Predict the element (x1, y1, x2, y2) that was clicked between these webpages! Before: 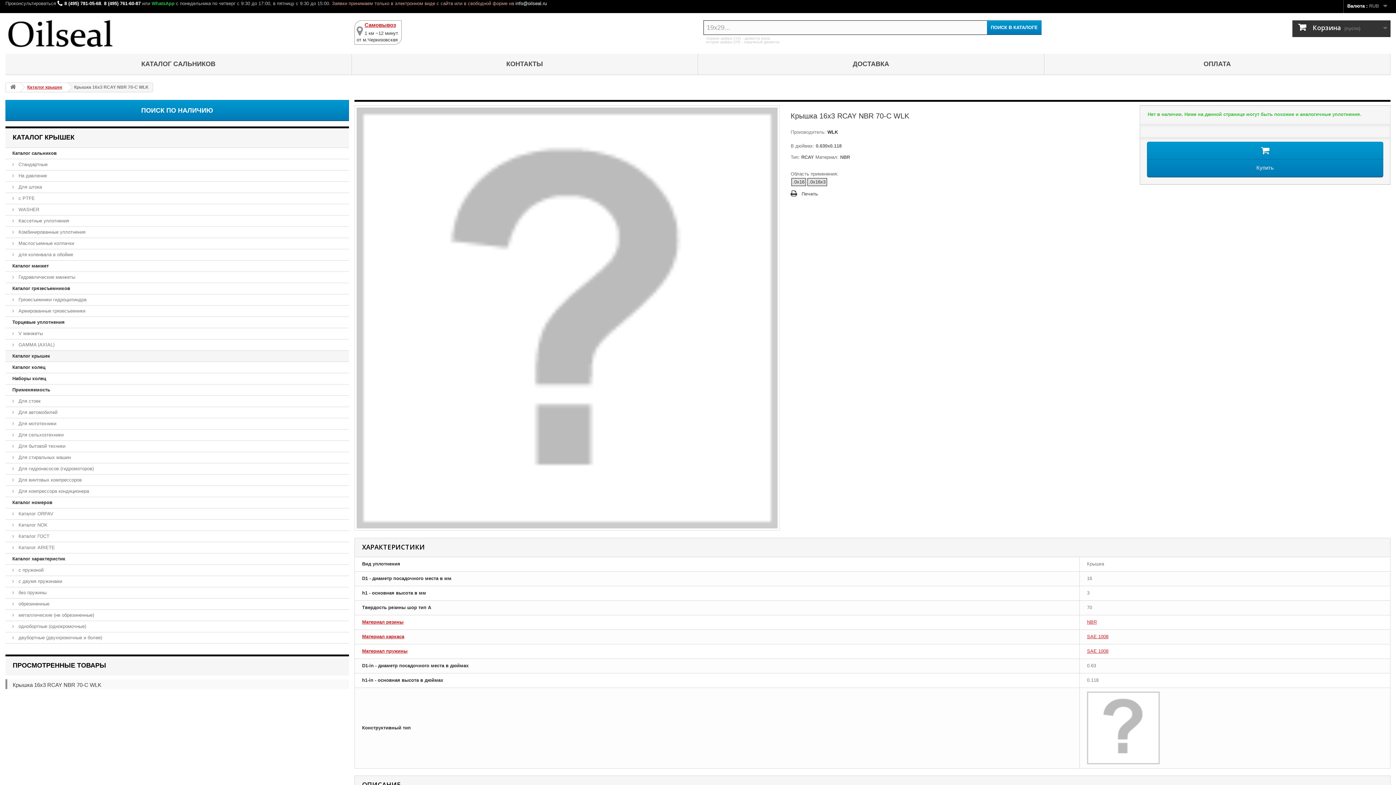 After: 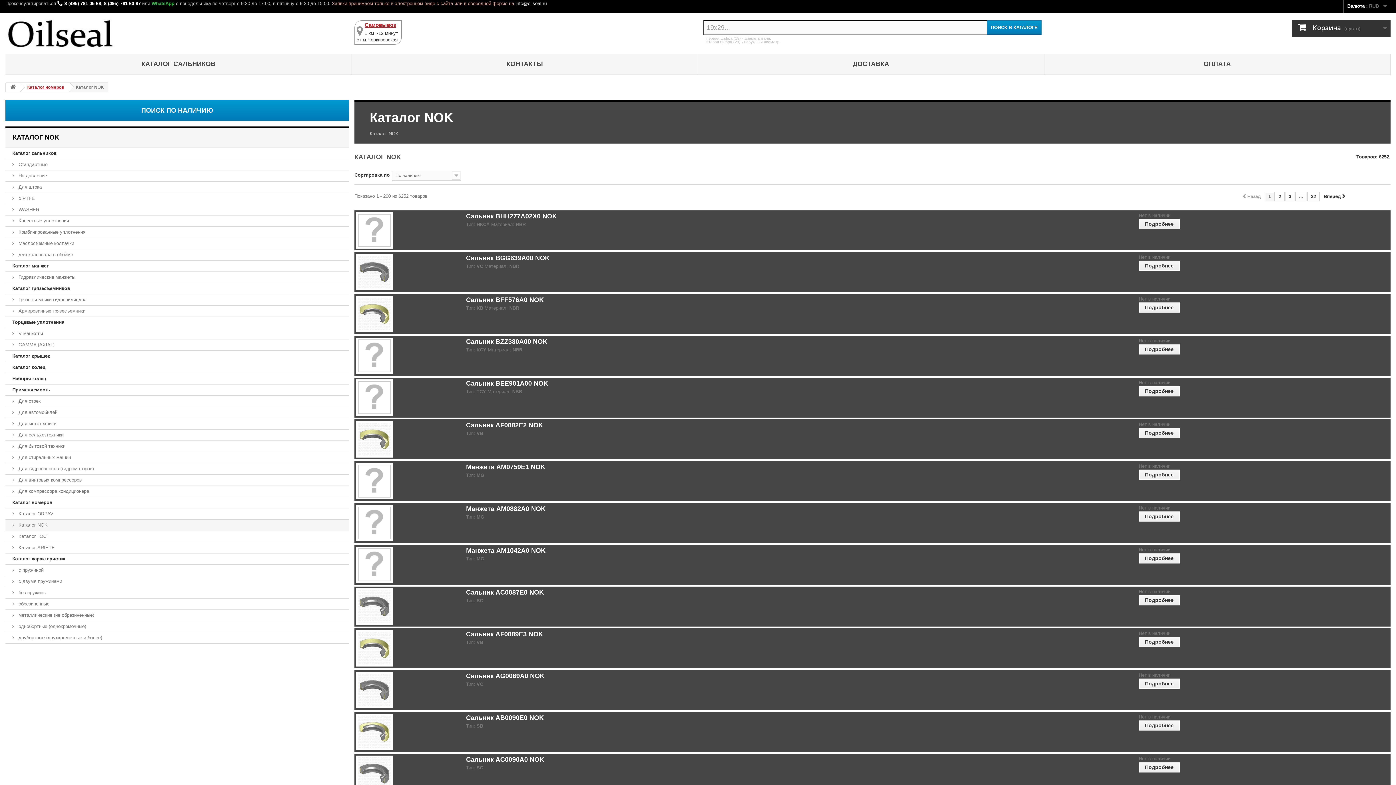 Action: label:  Каталог NOK bbox: (5, 520, 349, 531)